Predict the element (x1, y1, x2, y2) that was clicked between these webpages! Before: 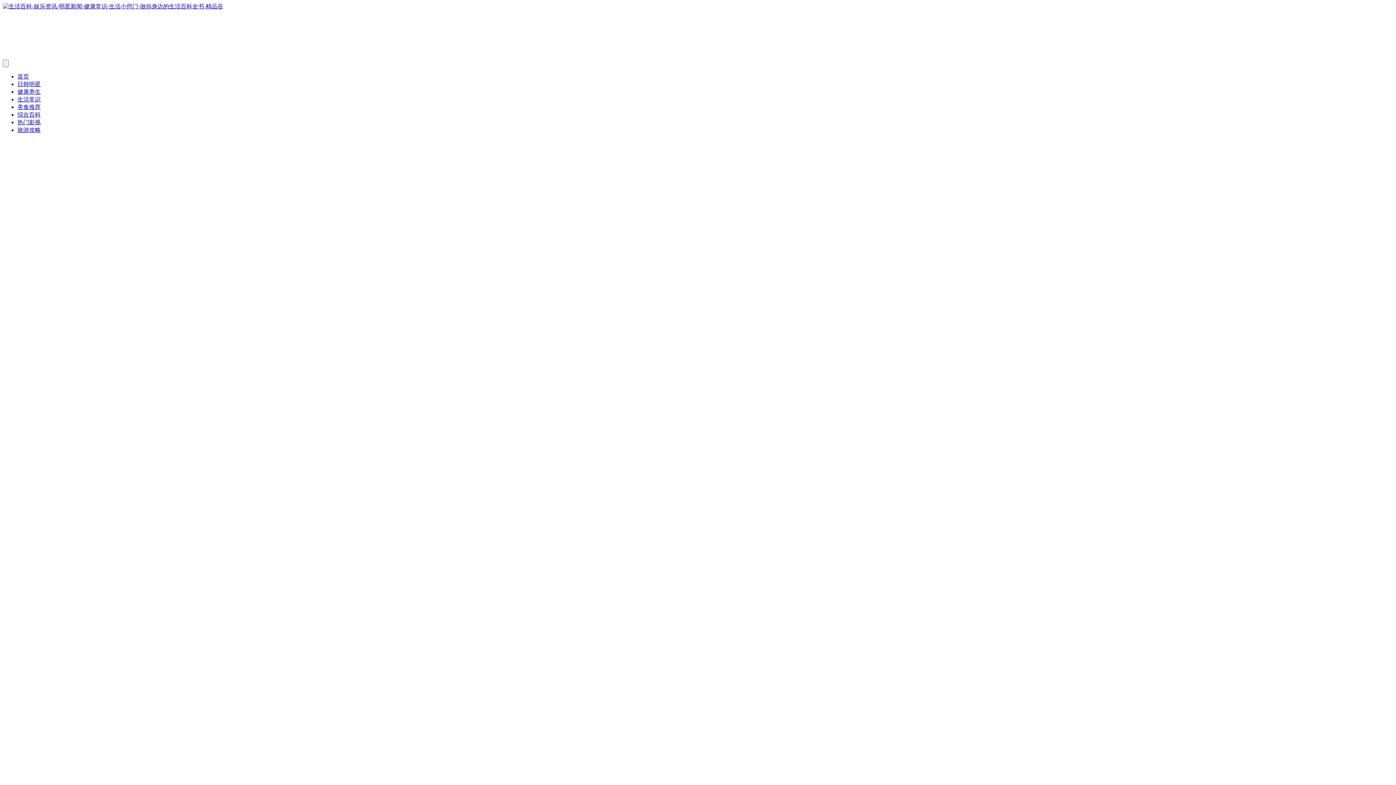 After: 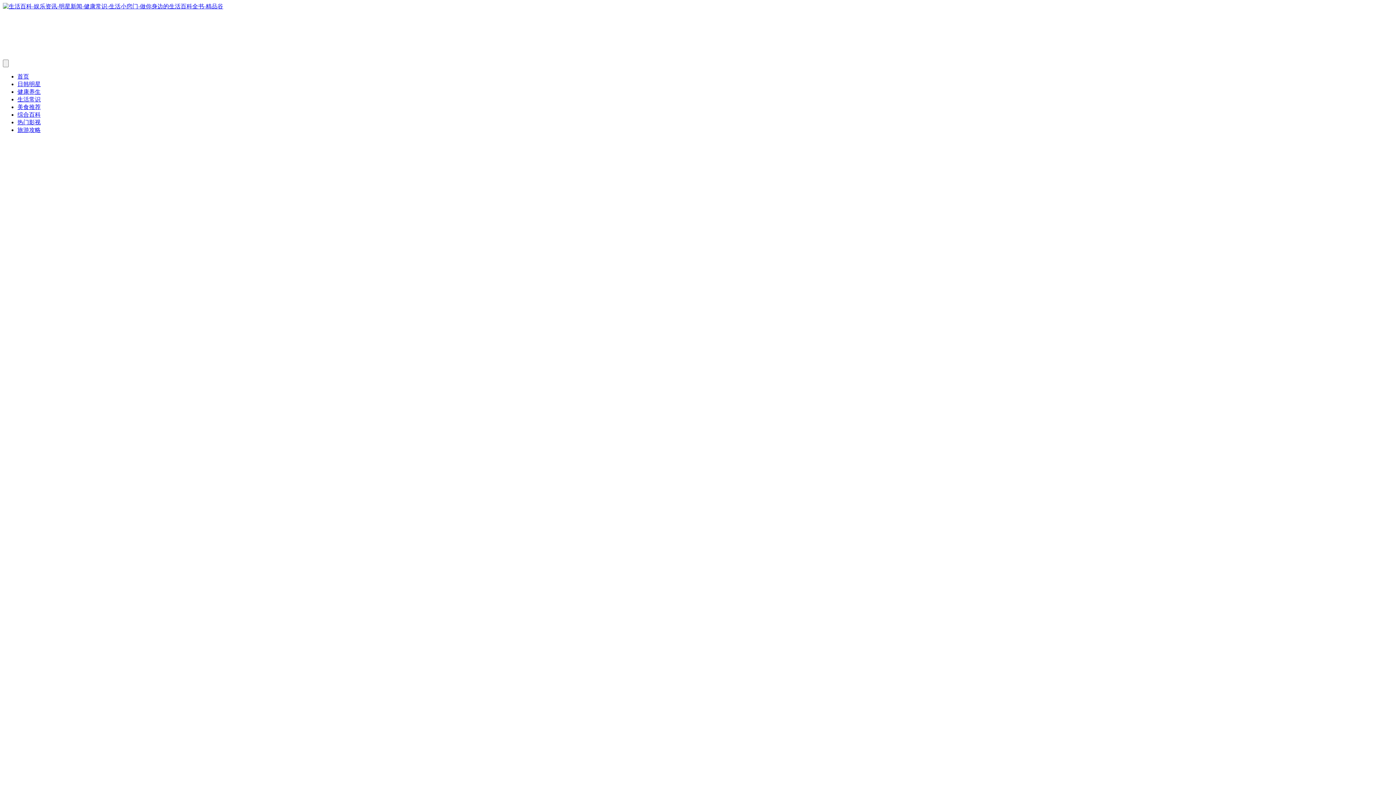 Action: bbox: (17, 88, 40, 94) label: 健康养生